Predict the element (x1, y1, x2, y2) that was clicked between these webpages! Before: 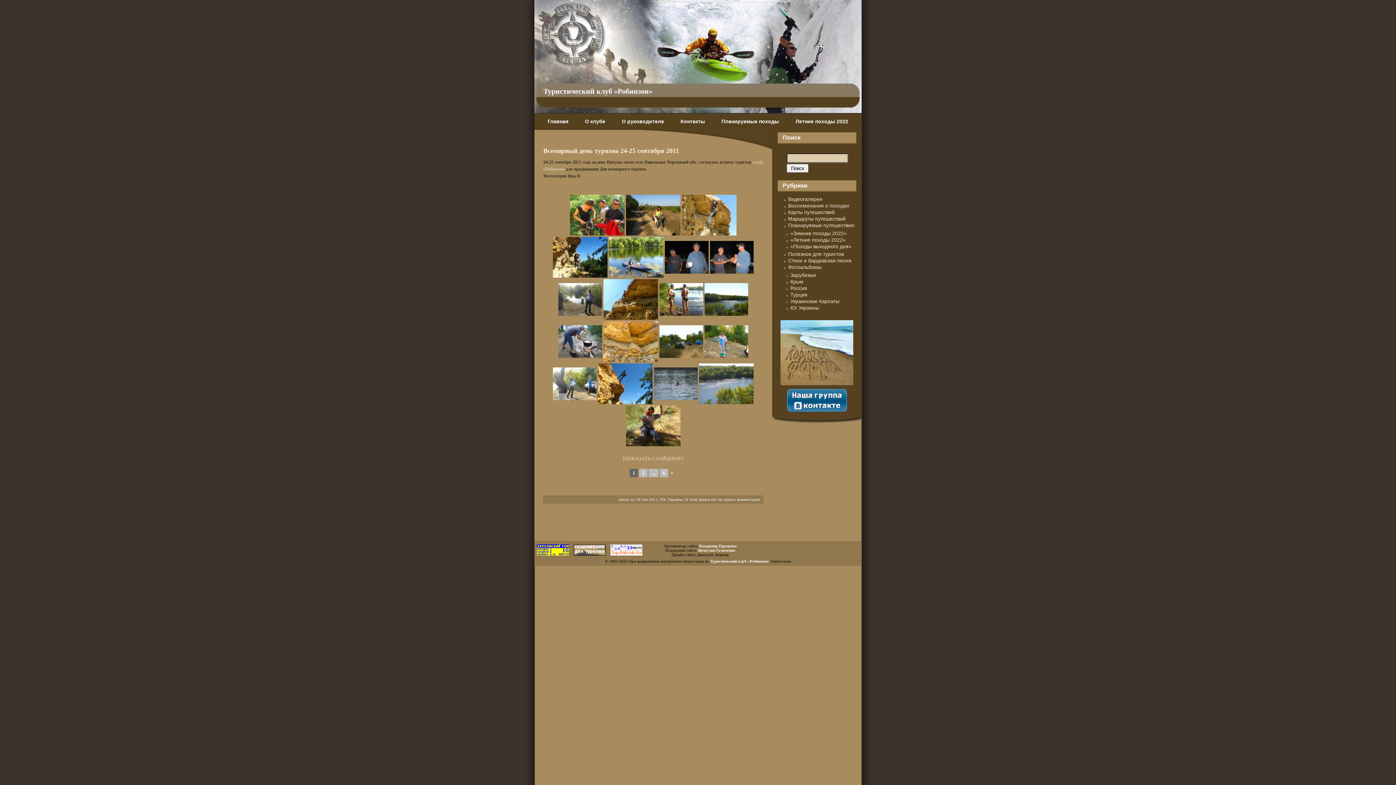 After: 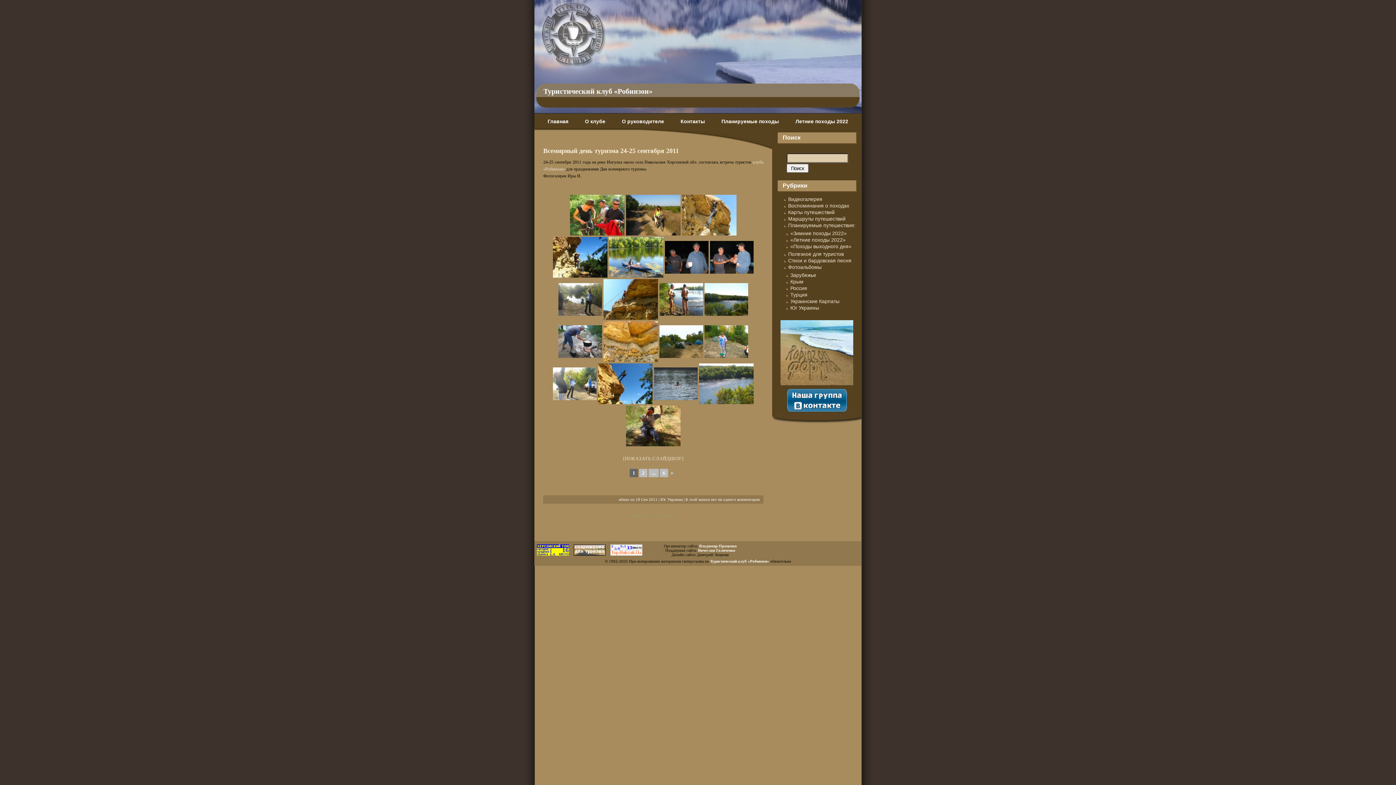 Action: bbox: (543, 147, 679, 154) label: Всемирный день туризма 24-25 сентября 2011